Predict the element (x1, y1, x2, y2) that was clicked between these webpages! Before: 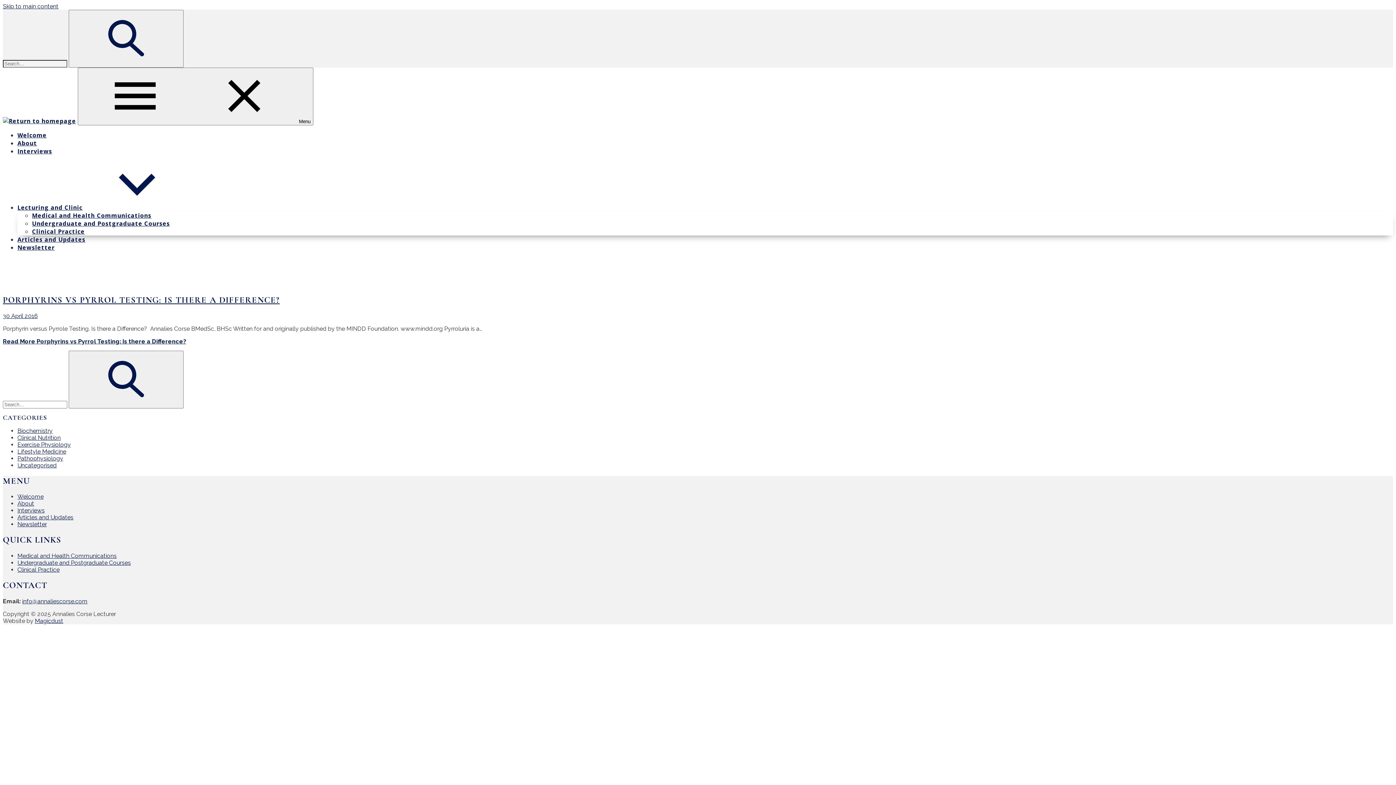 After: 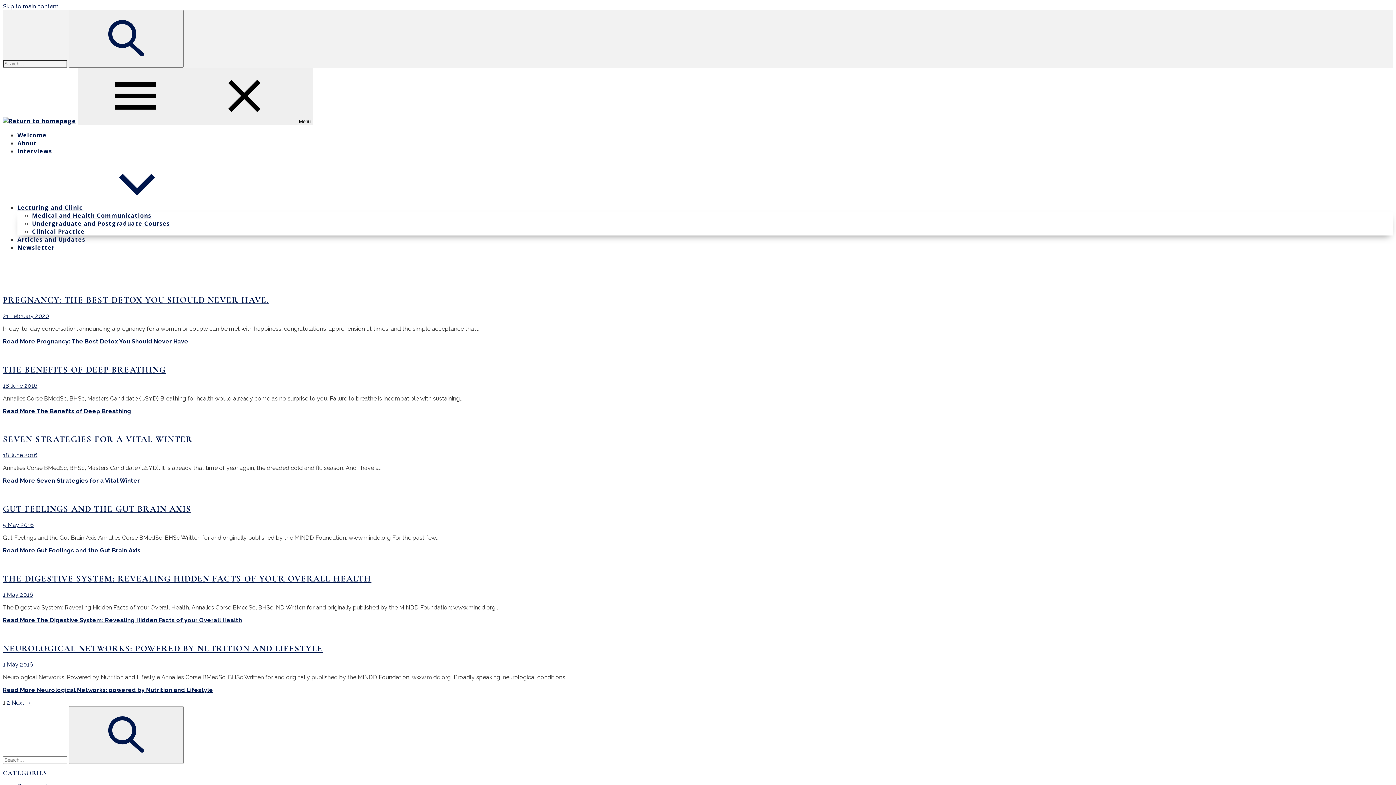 Action: label: Lifestyle Medicine bbox: (17, 448, 66, 455)